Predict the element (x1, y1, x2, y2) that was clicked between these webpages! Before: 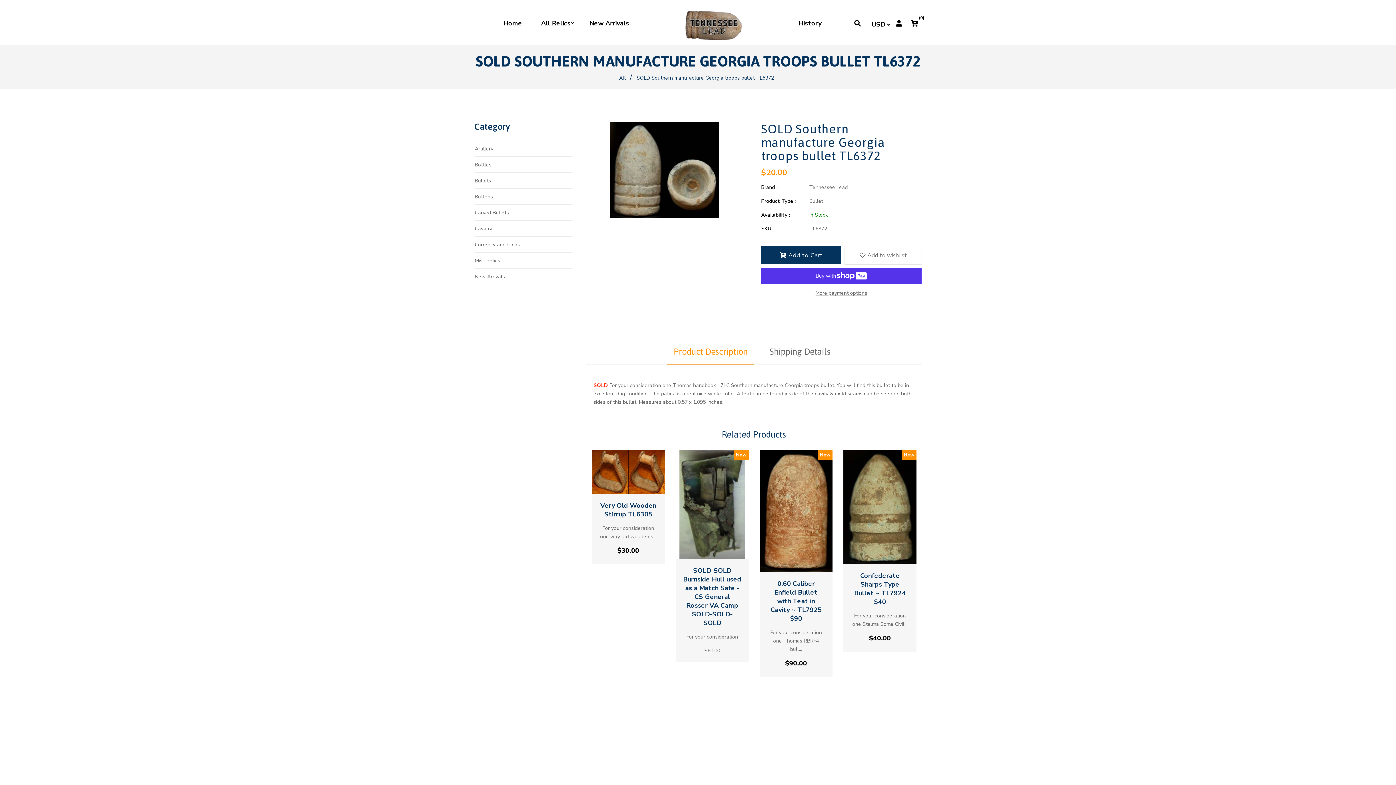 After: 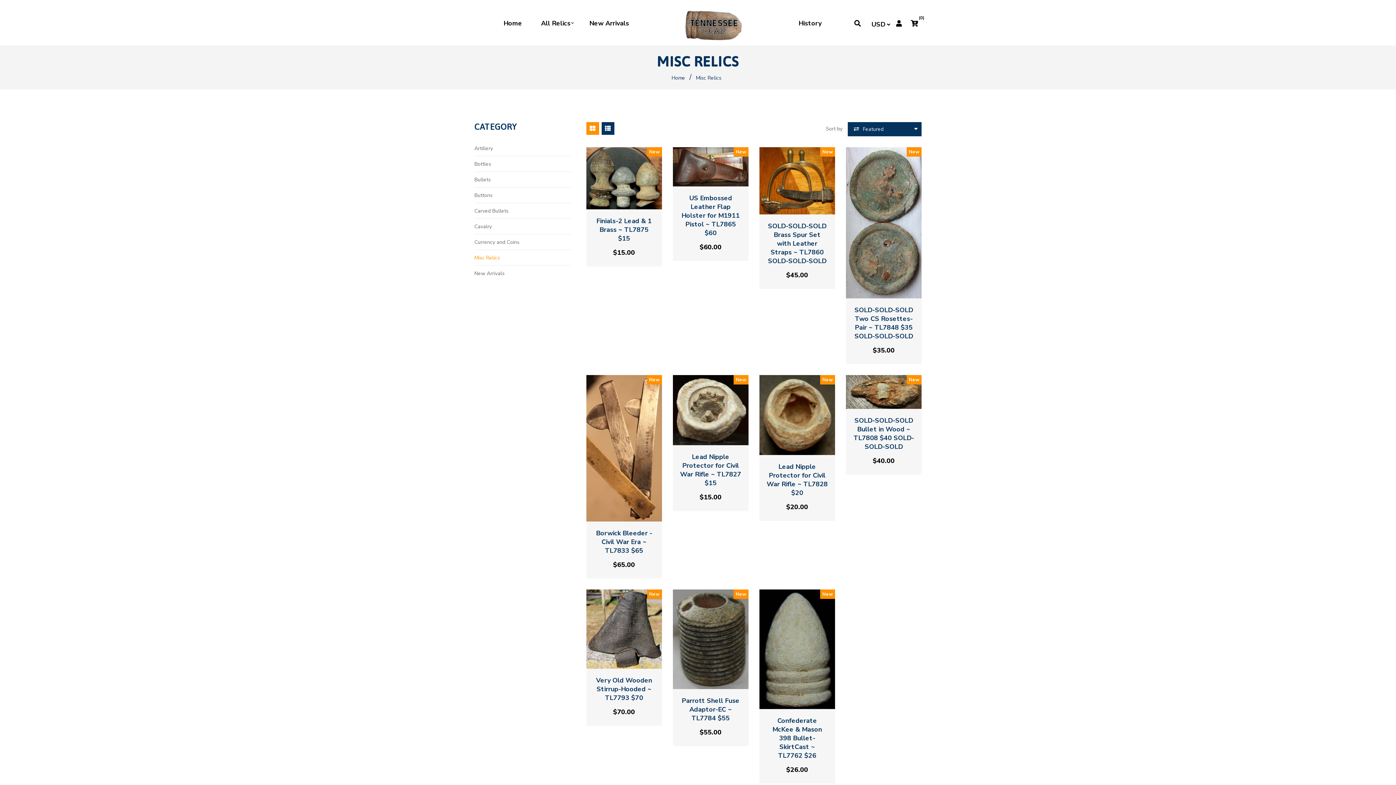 Action: bbox: (474, 256, 556, 265) label: Misc Relics